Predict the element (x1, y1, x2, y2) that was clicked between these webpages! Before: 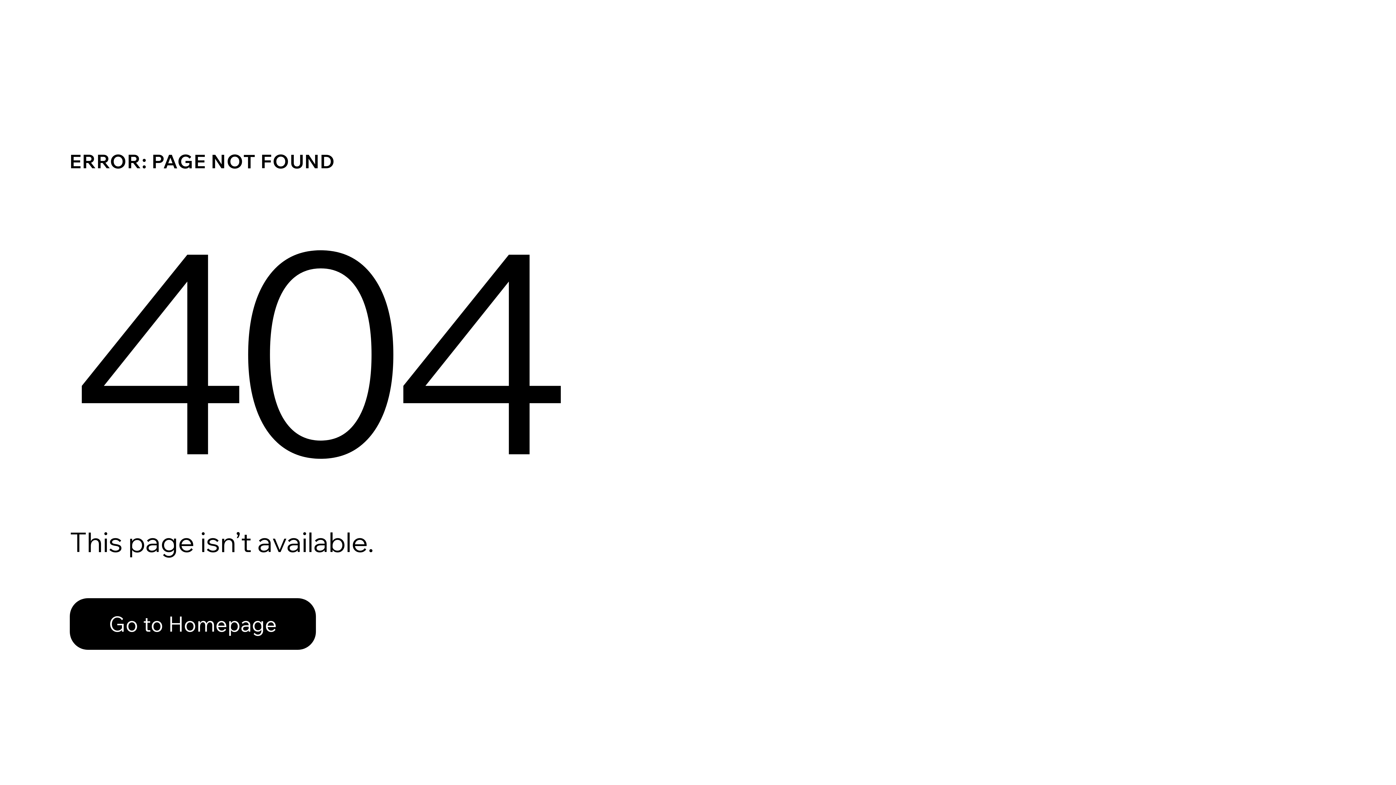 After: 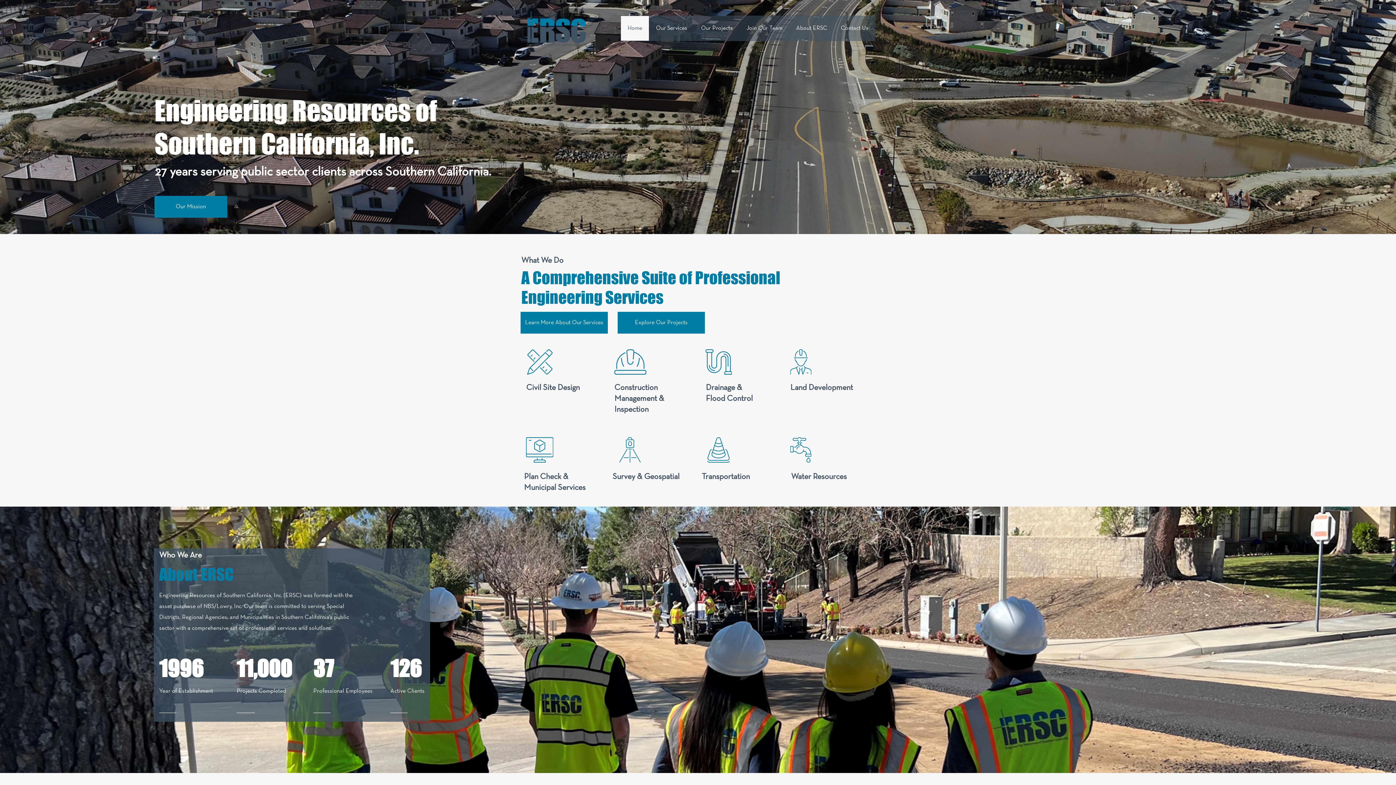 Action: label: Go to Homepage bbox: (69, 598, 316, 650)